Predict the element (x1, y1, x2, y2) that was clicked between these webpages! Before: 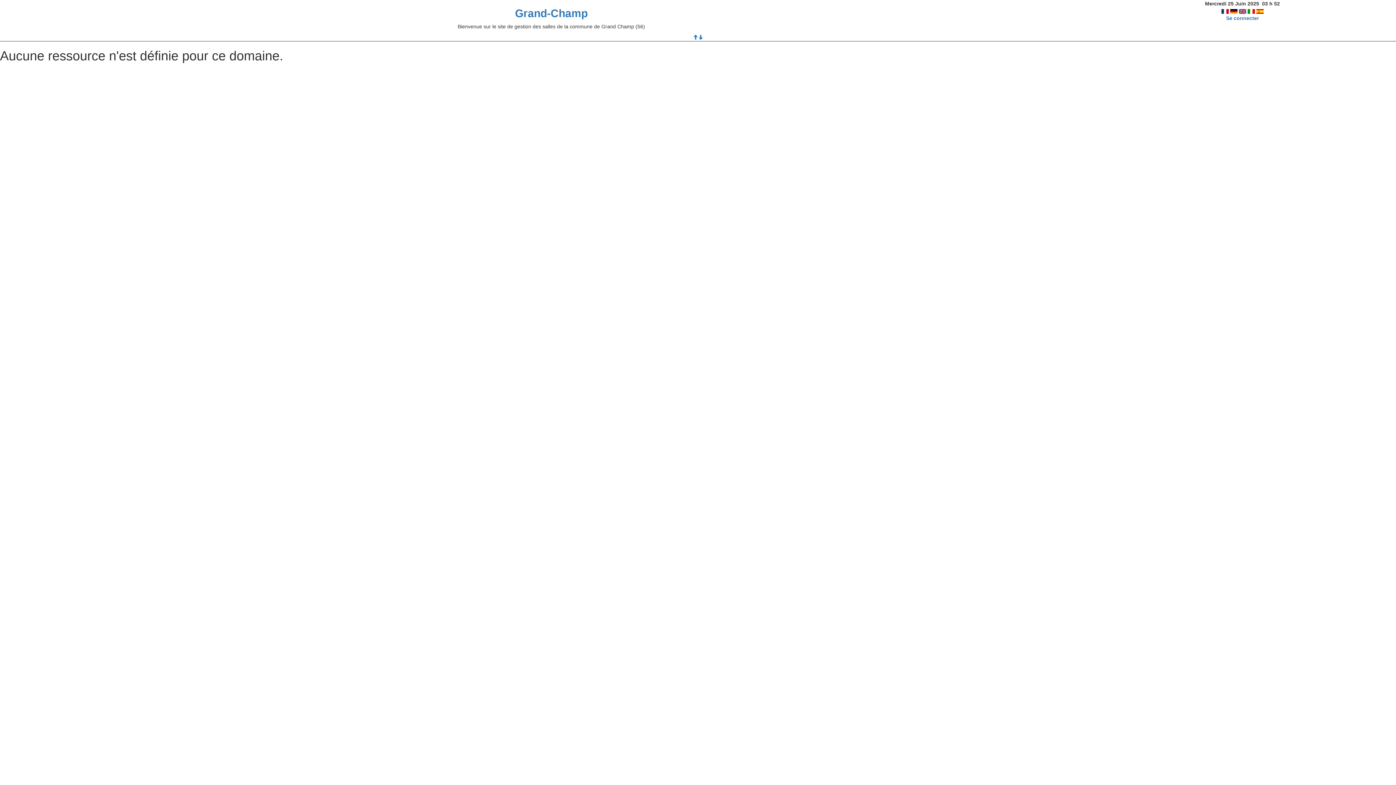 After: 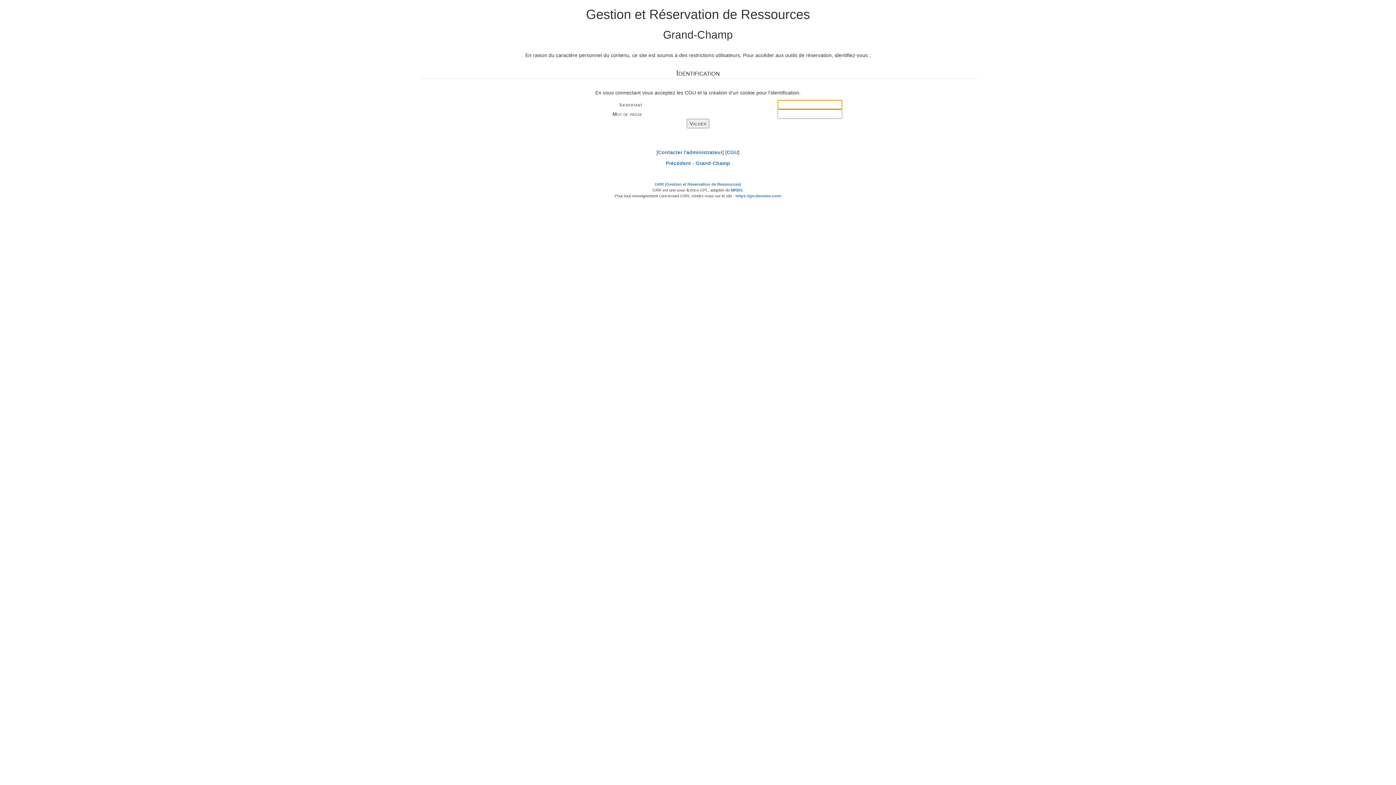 Action: bbox: (1226, 15, 1259, 21) label: Se connecter